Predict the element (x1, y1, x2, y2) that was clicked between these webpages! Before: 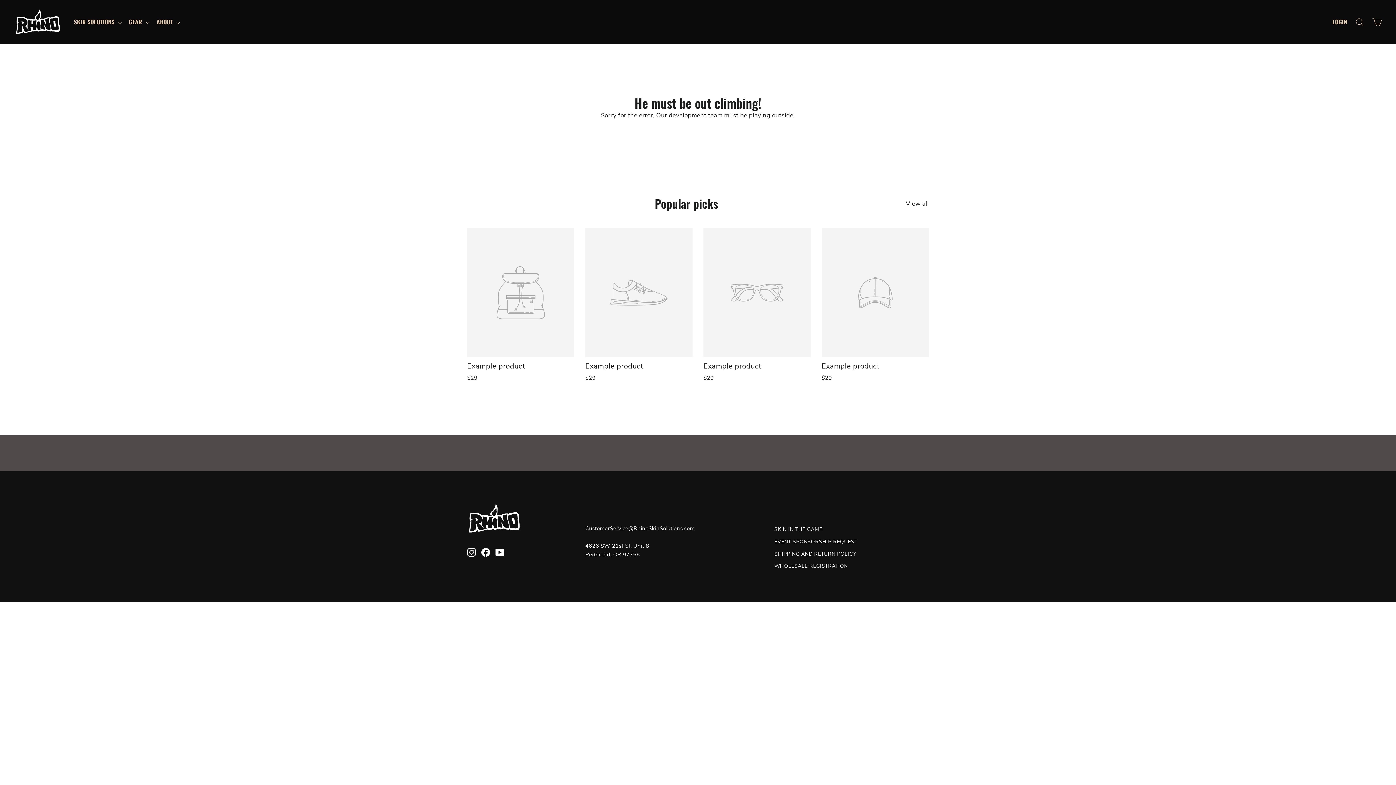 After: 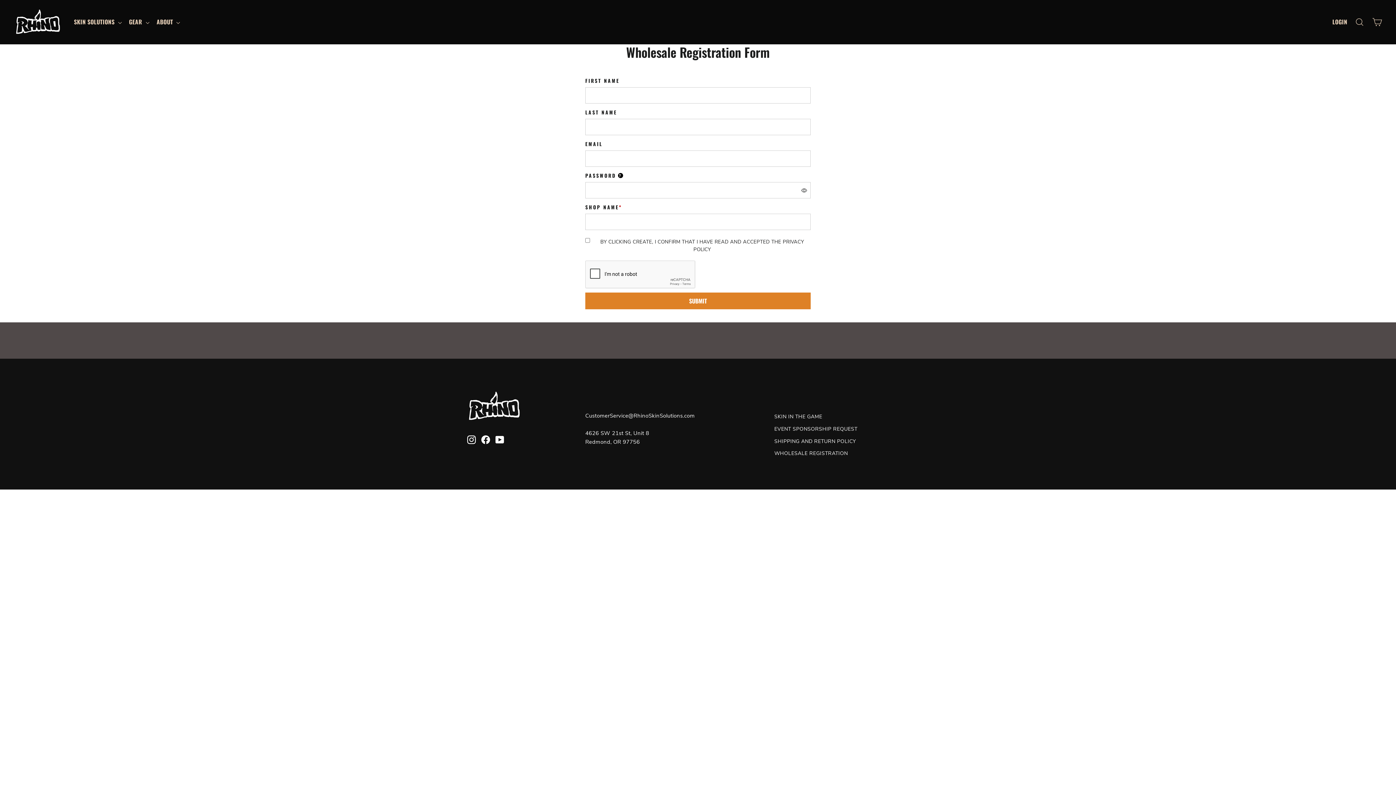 Action: bbox: (774, 561, 881, 572) label: WHOLESALE REGISTRATION